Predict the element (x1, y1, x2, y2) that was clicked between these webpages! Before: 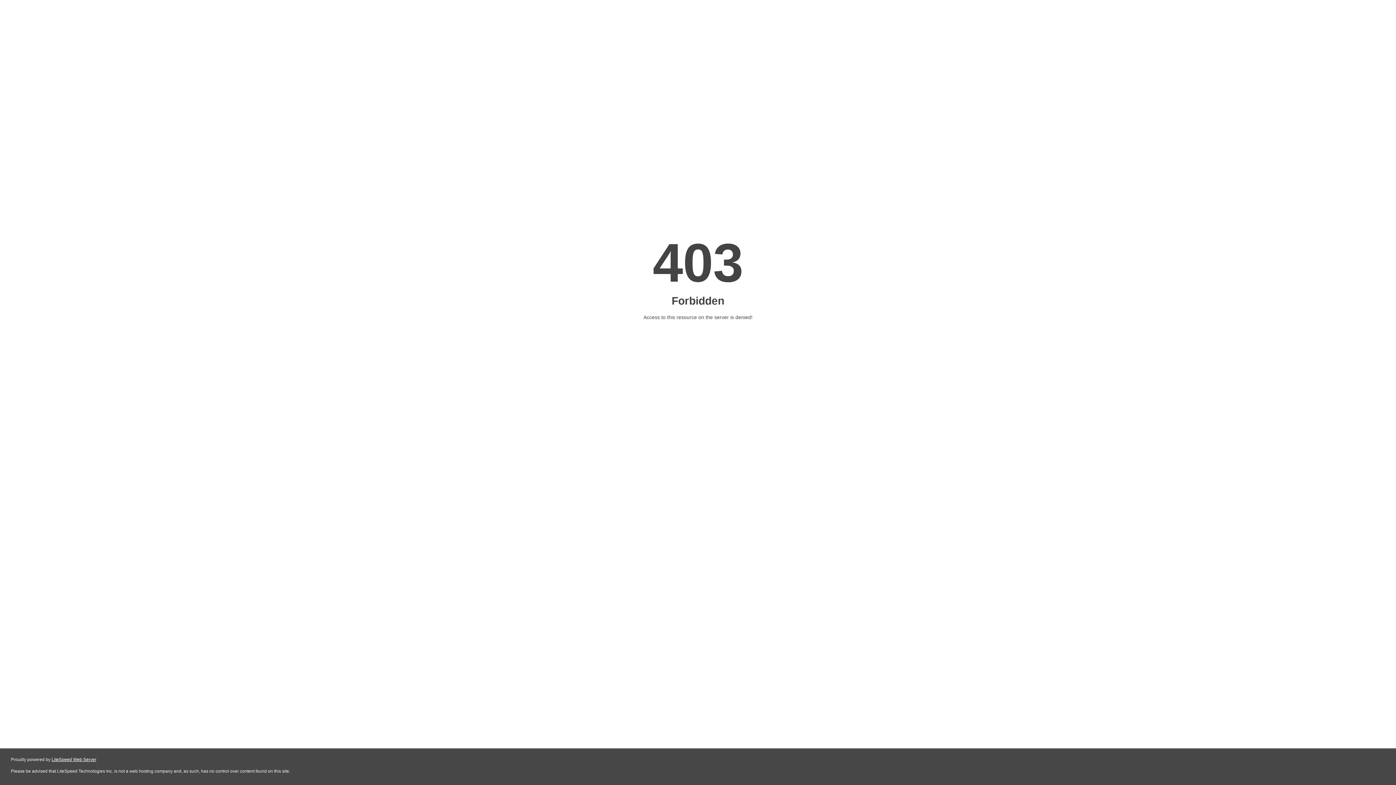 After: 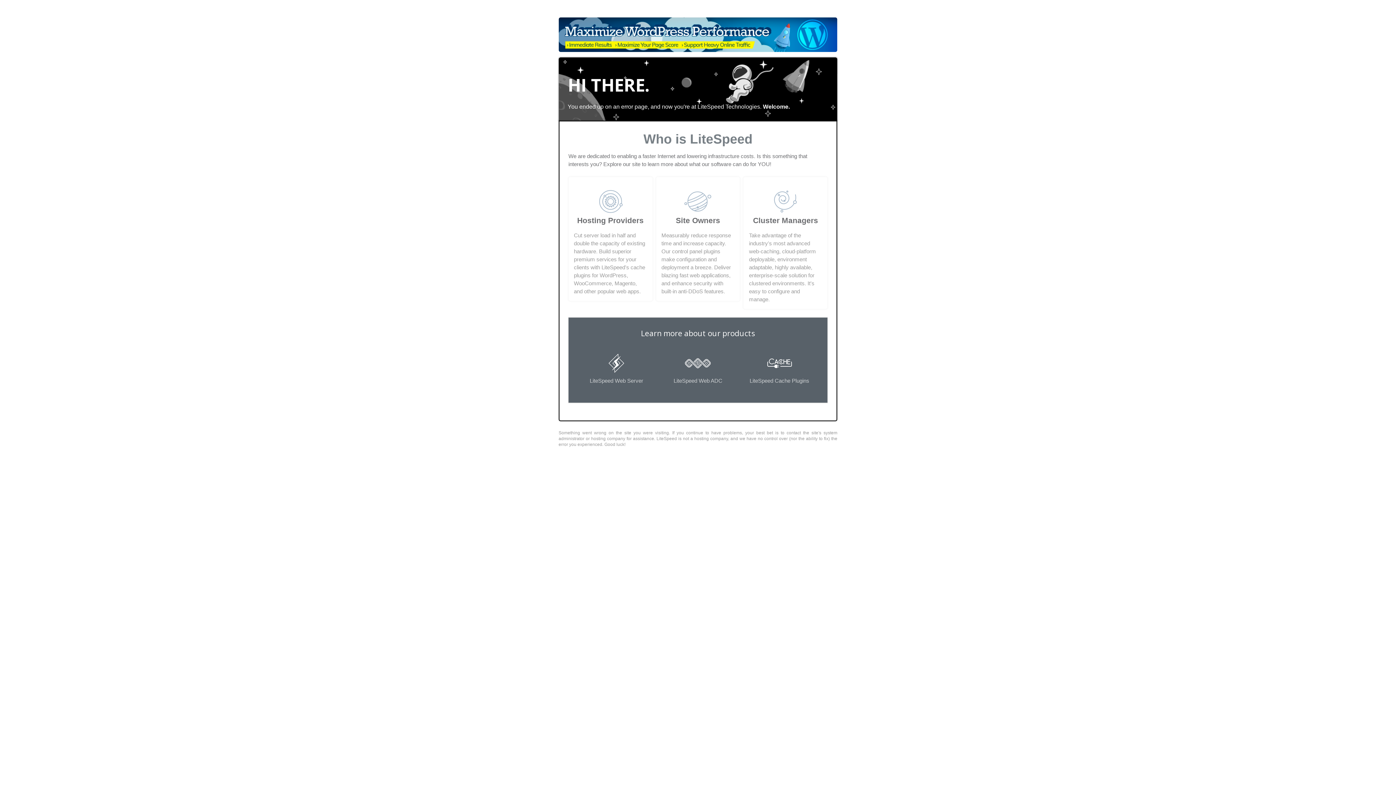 Action: bbox: (51, 757, 96, 762) label: LiteSpeed Web Server